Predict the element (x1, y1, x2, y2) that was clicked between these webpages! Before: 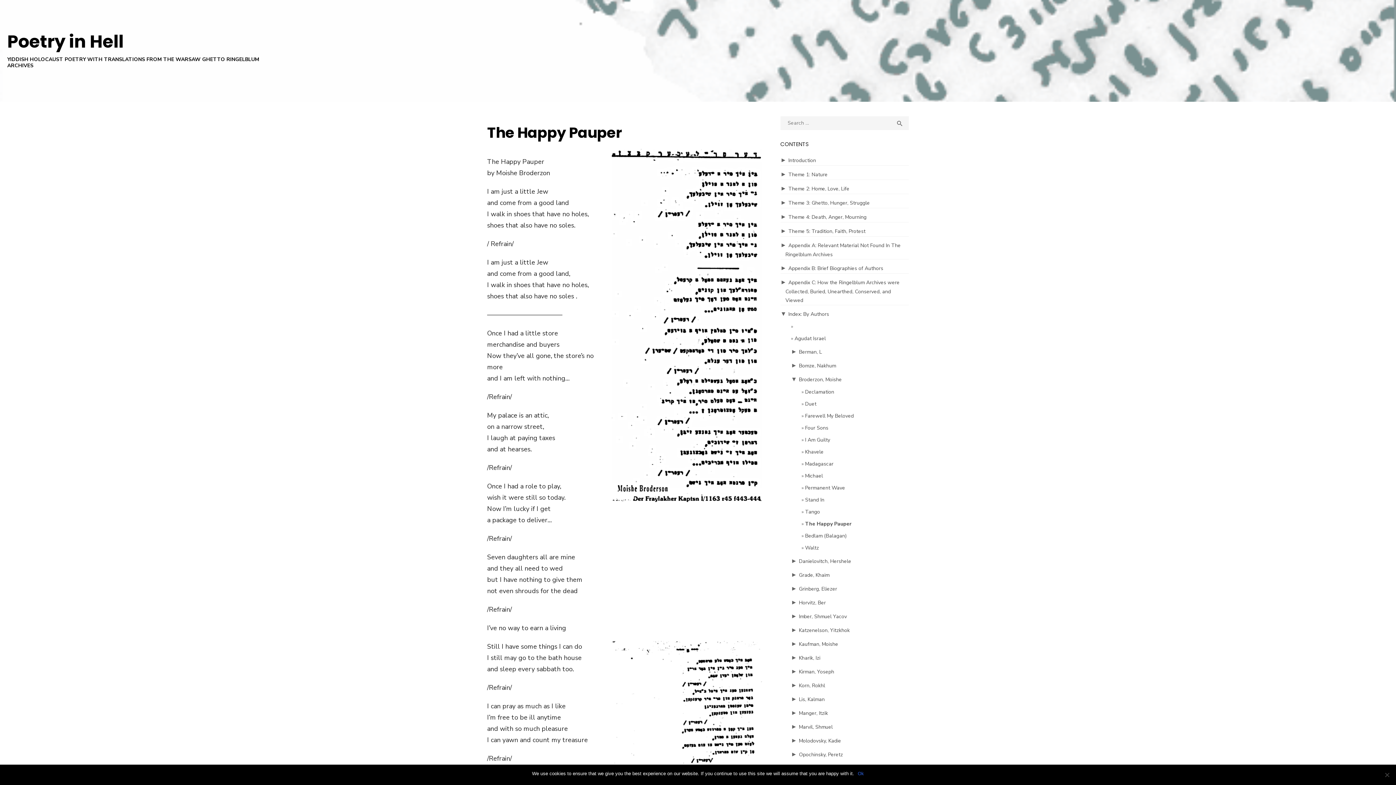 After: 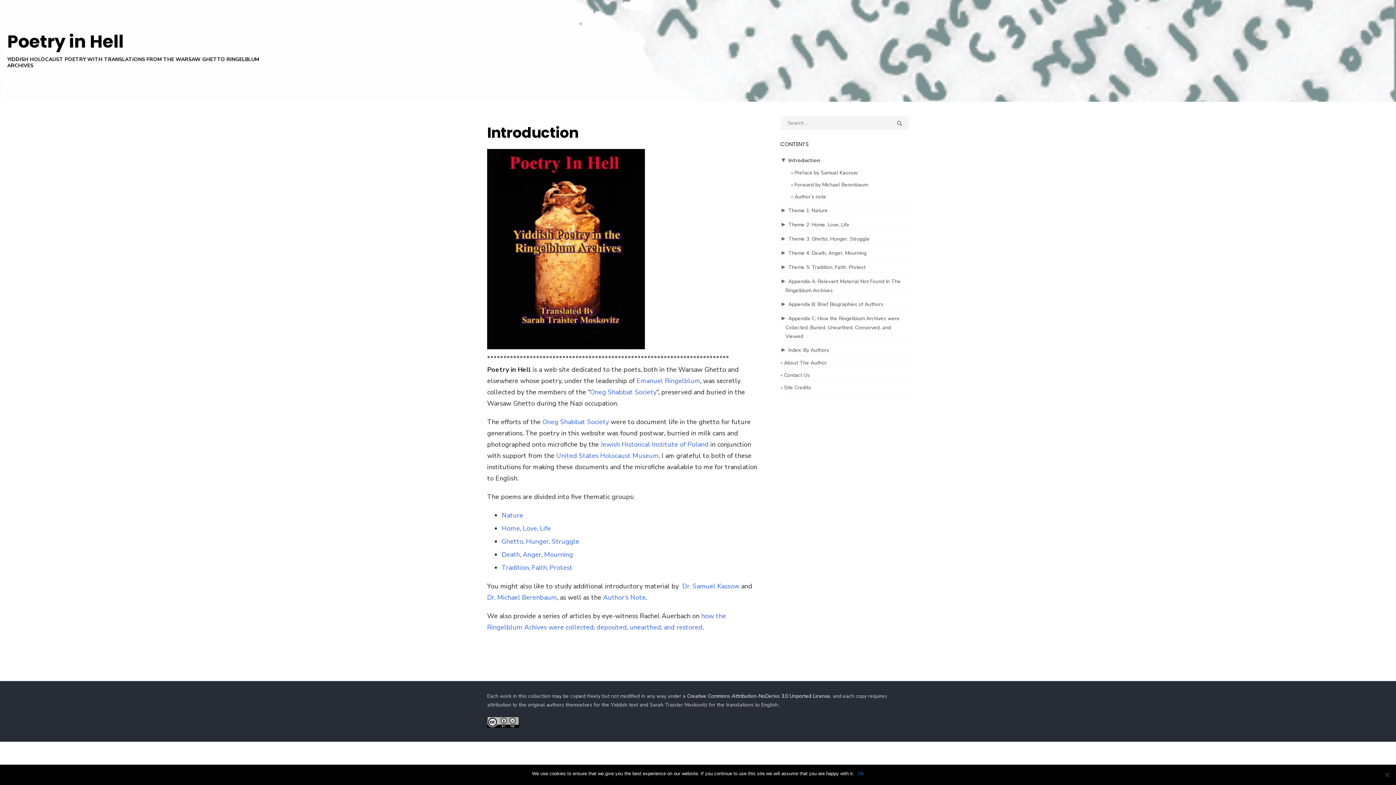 Action: label: Poetry in Hell bbox: (7, 29, 123, 53)